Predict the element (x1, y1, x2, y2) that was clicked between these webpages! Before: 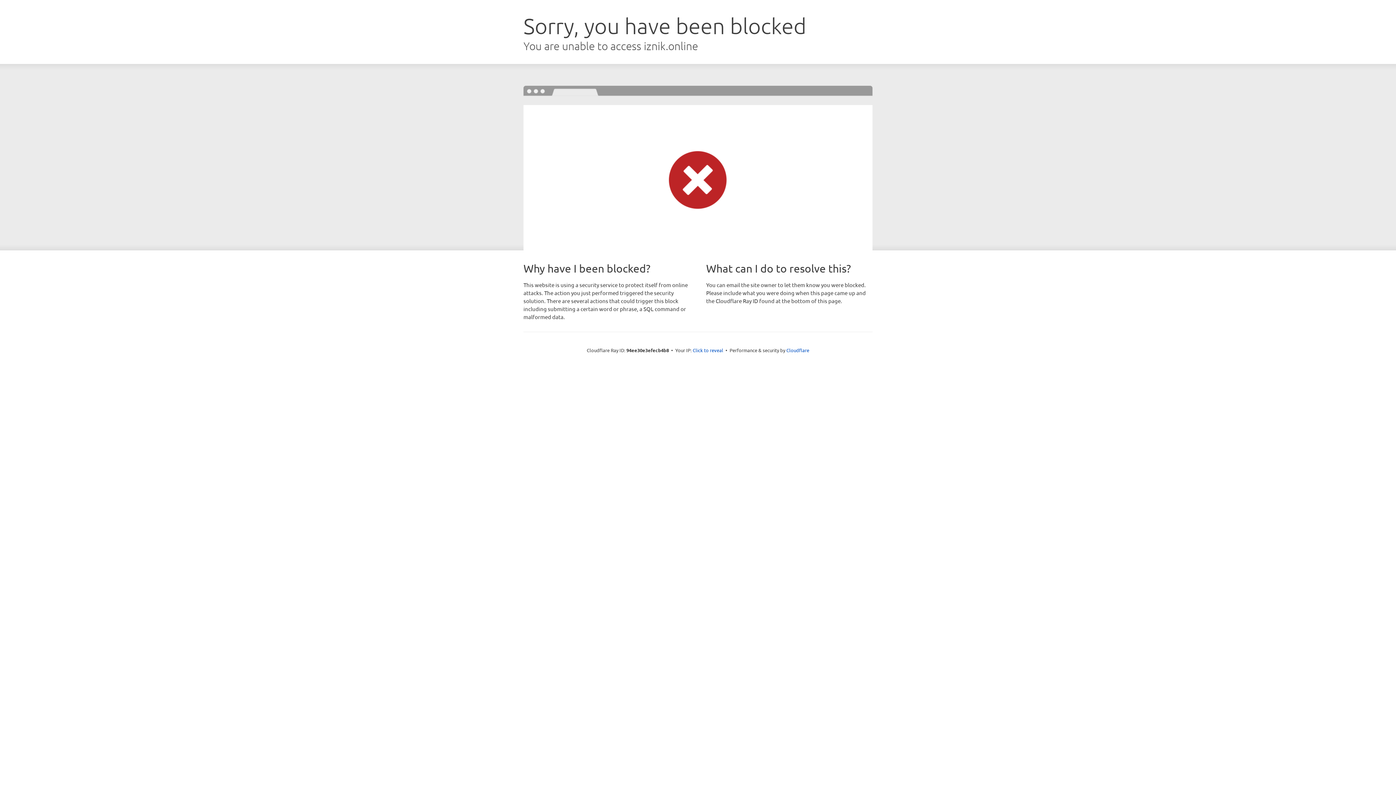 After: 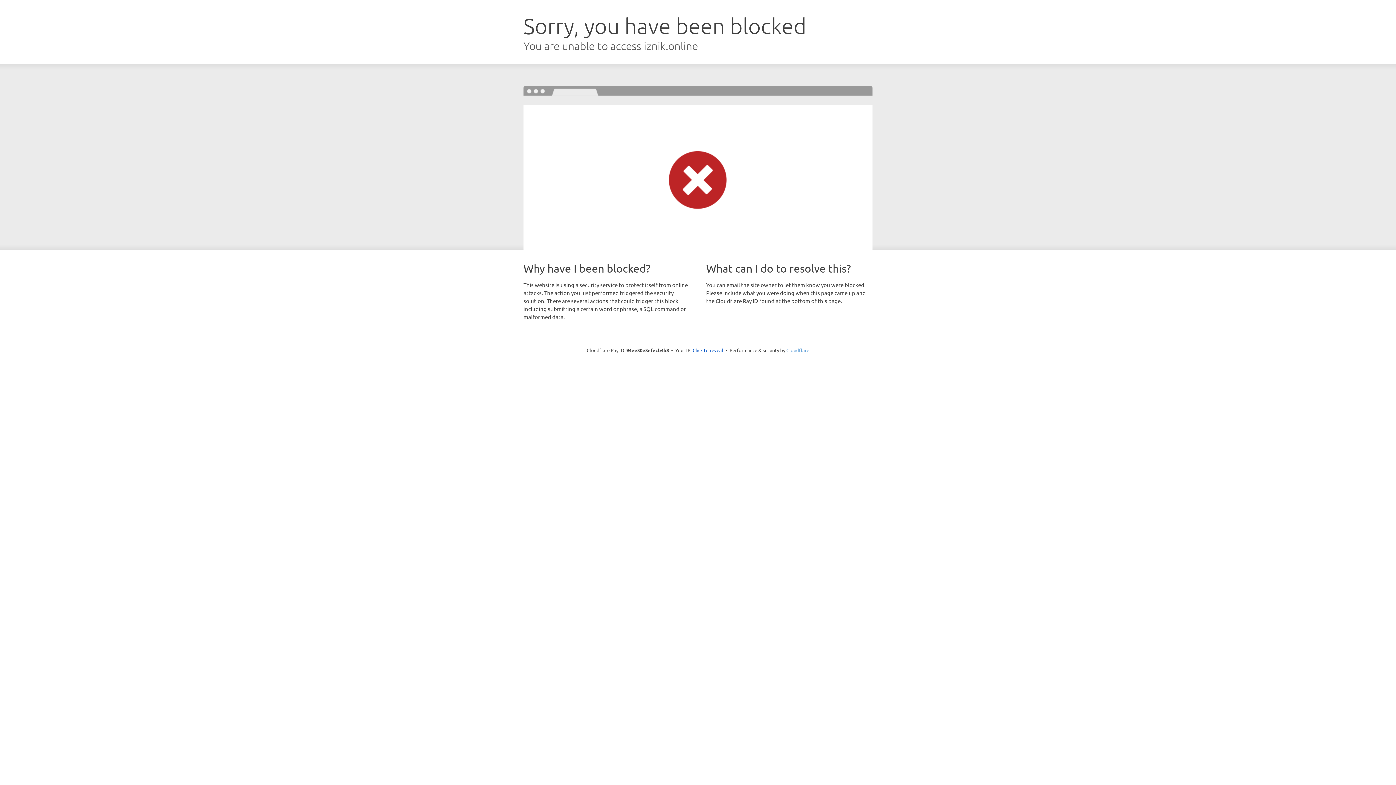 Action: bbox: (786, 347, 809, 353) label: Cloudflare